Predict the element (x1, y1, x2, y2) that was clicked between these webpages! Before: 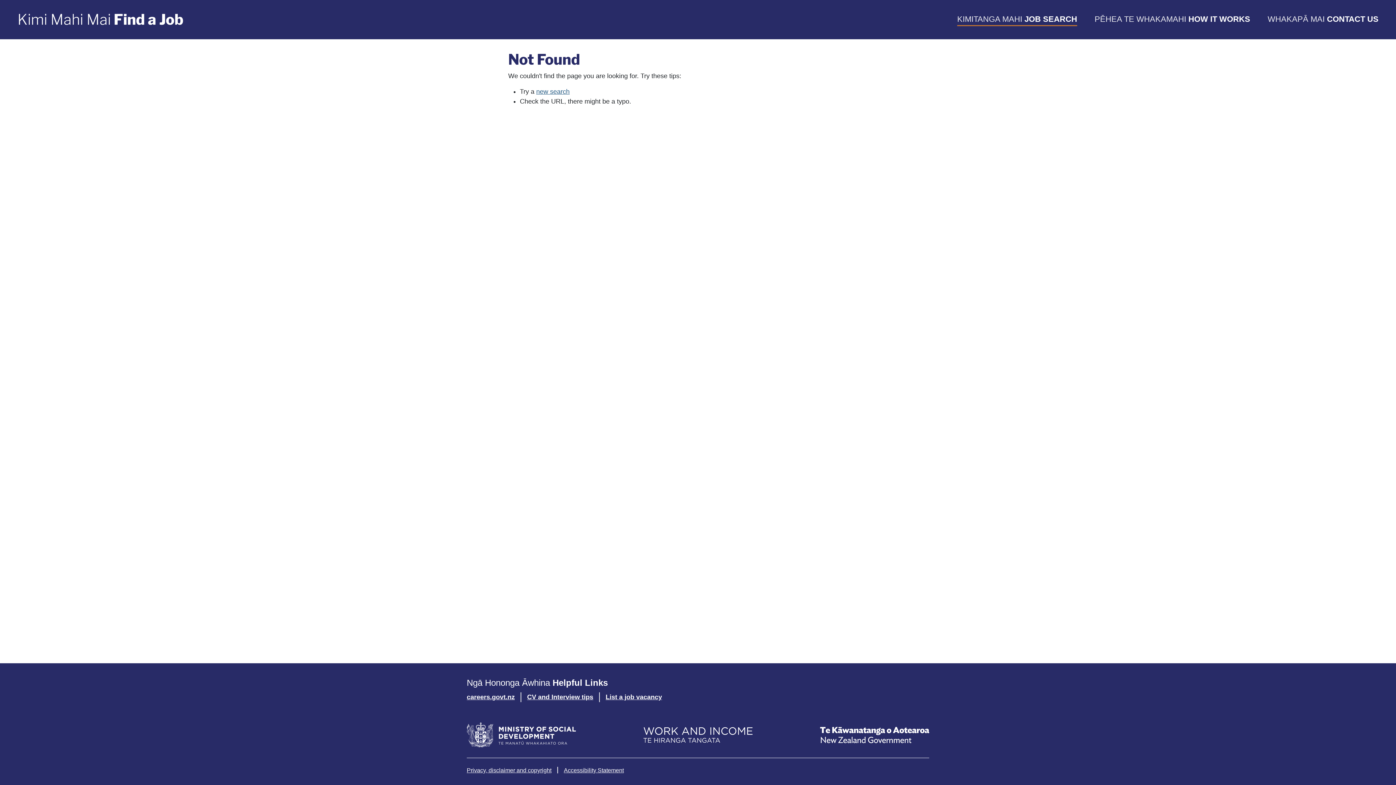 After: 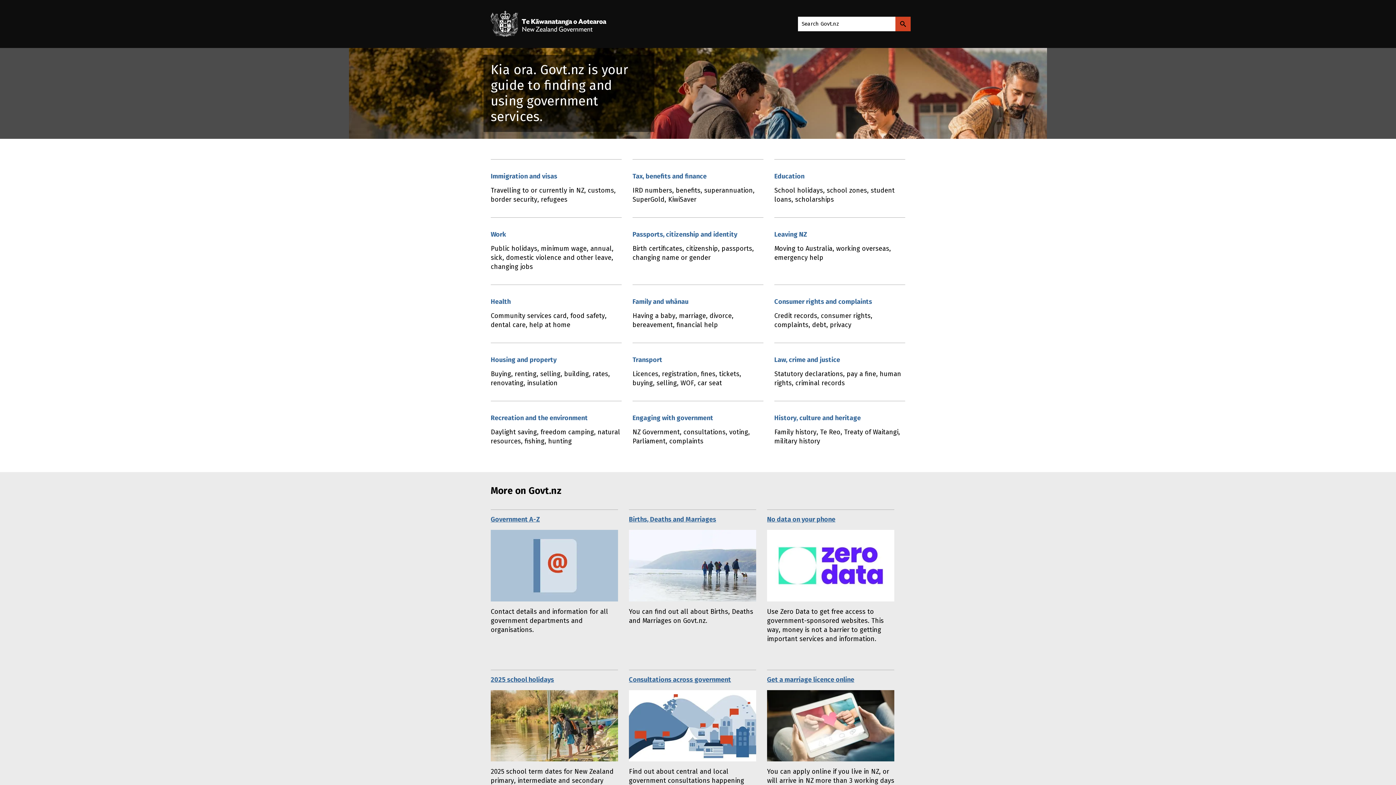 Action: bbox: (818, 724, 930, 746)